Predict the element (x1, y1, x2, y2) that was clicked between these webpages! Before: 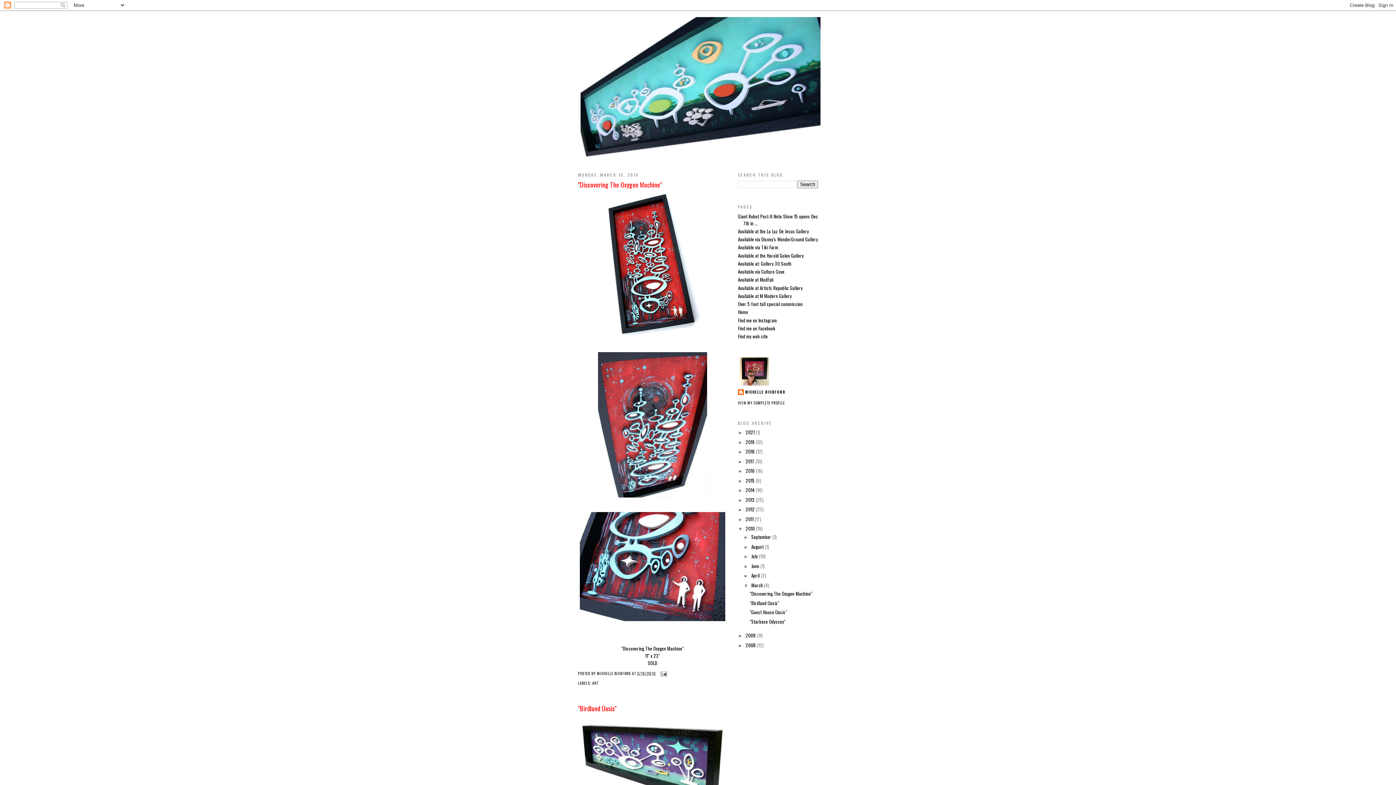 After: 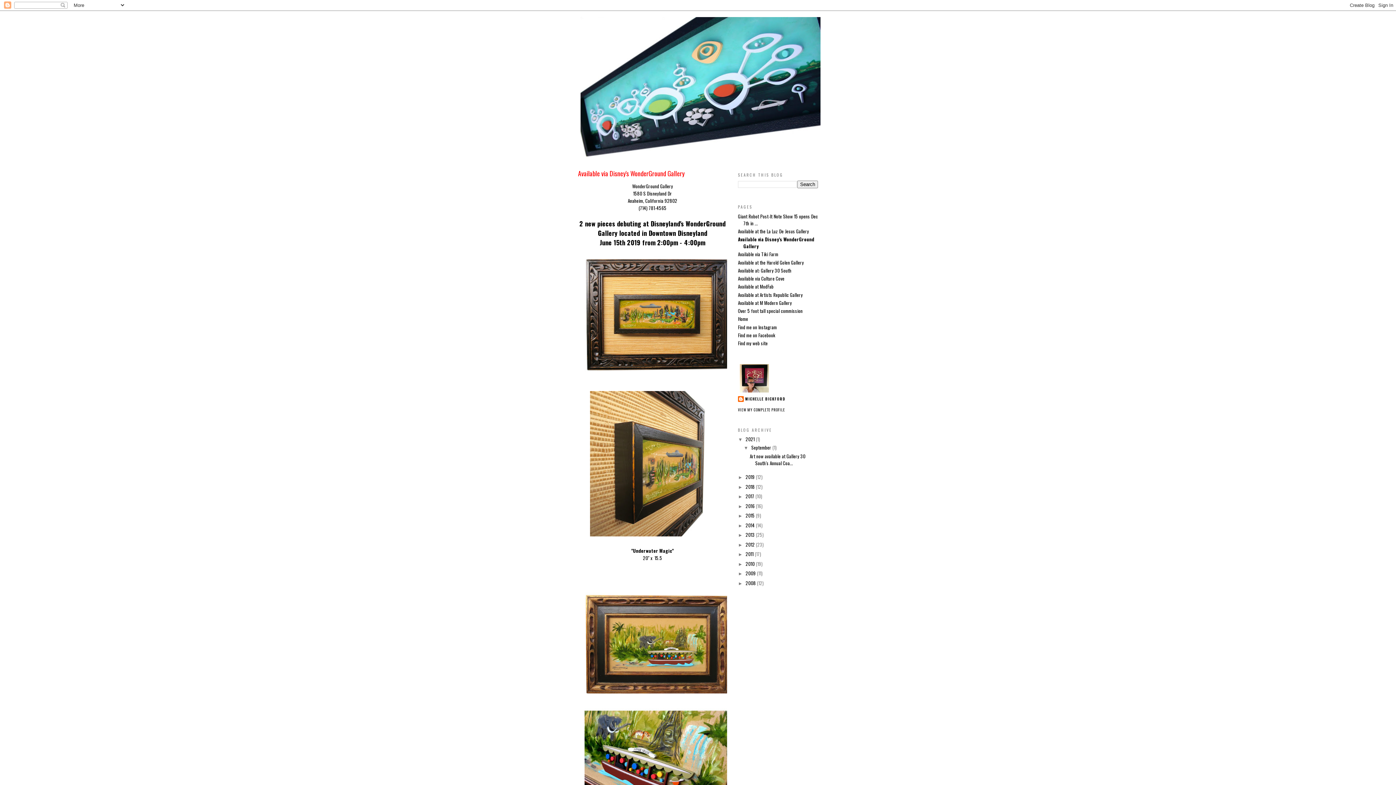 Action: bbox: (738, 235, 818, 242) label: Available via Disney's WonderGround Gallery